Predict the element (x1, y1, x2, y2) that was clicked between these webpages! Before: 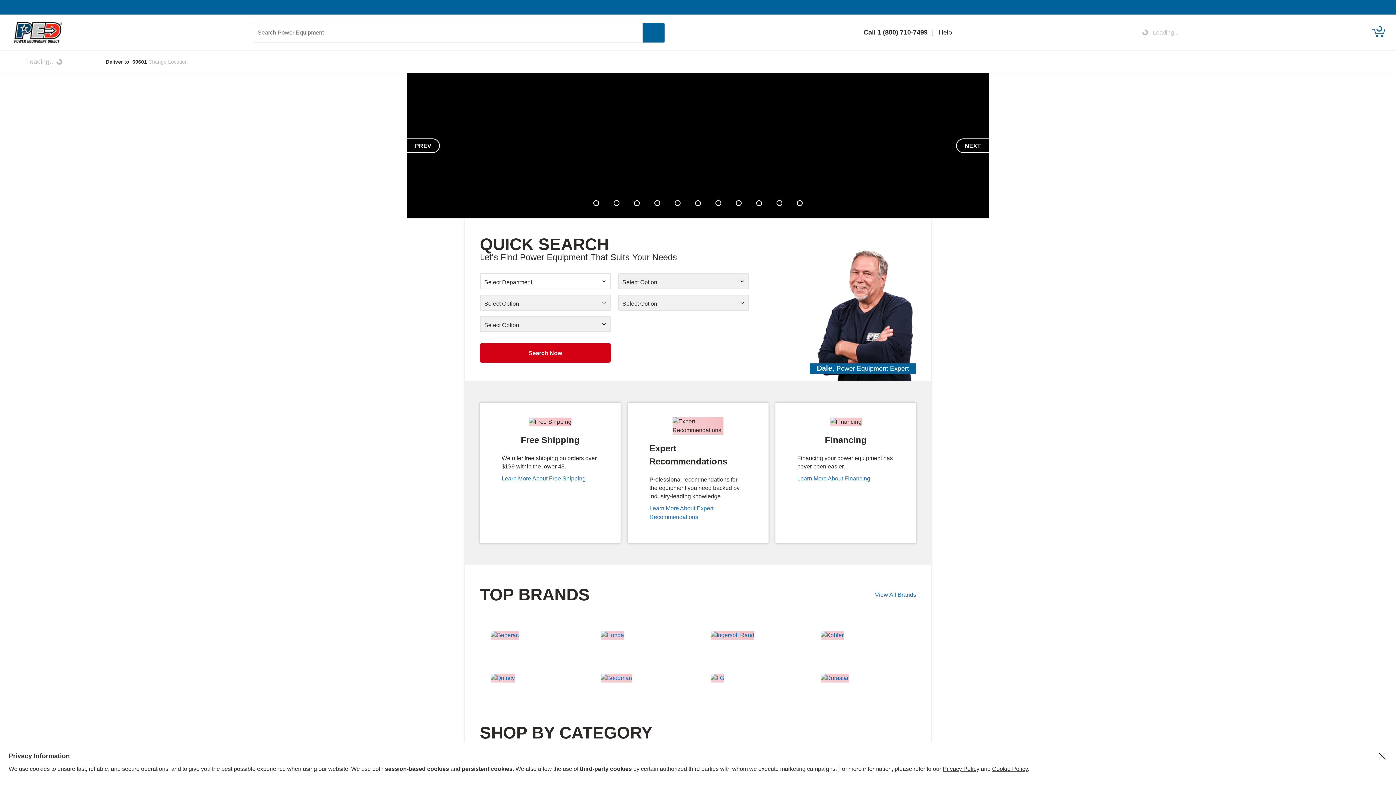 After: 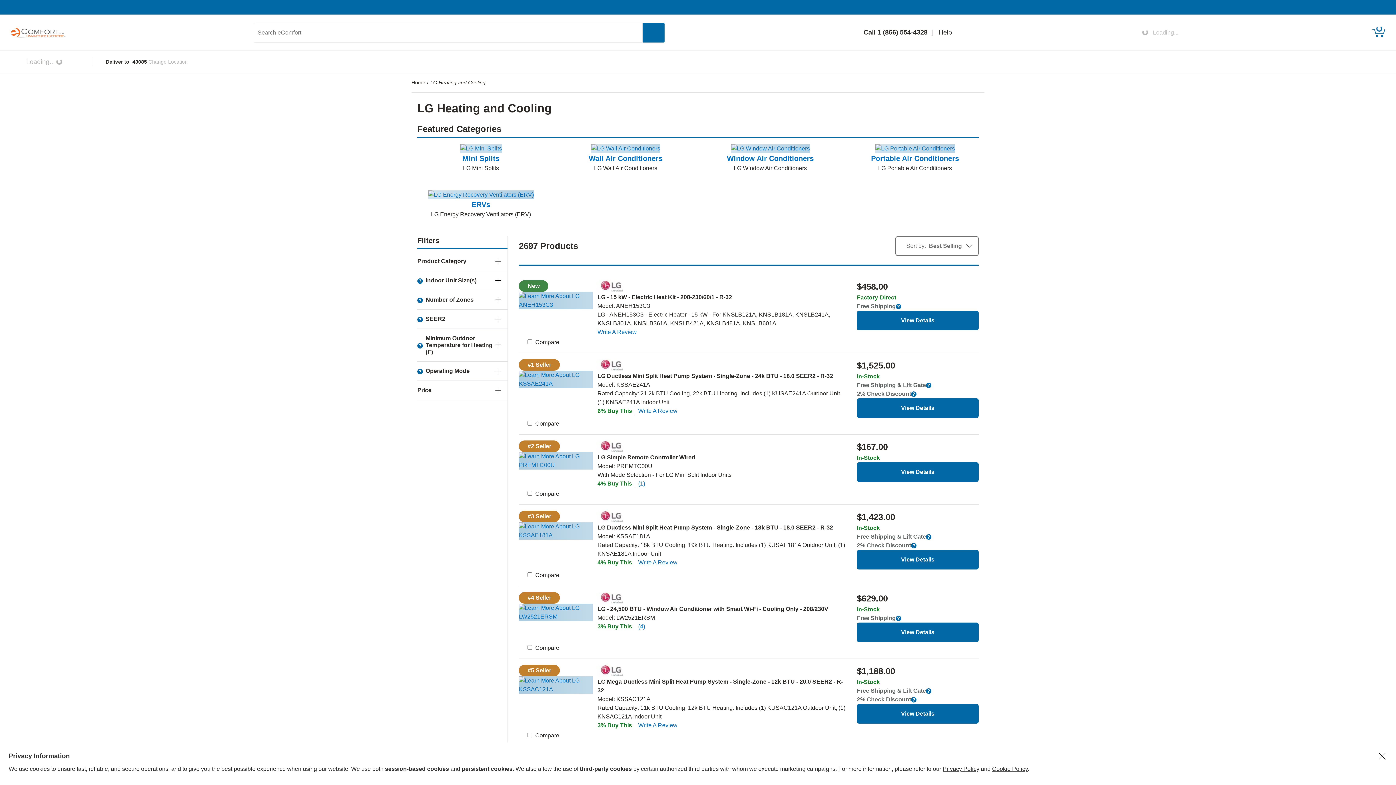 Action: bbox: (710, 674, 724, 681)